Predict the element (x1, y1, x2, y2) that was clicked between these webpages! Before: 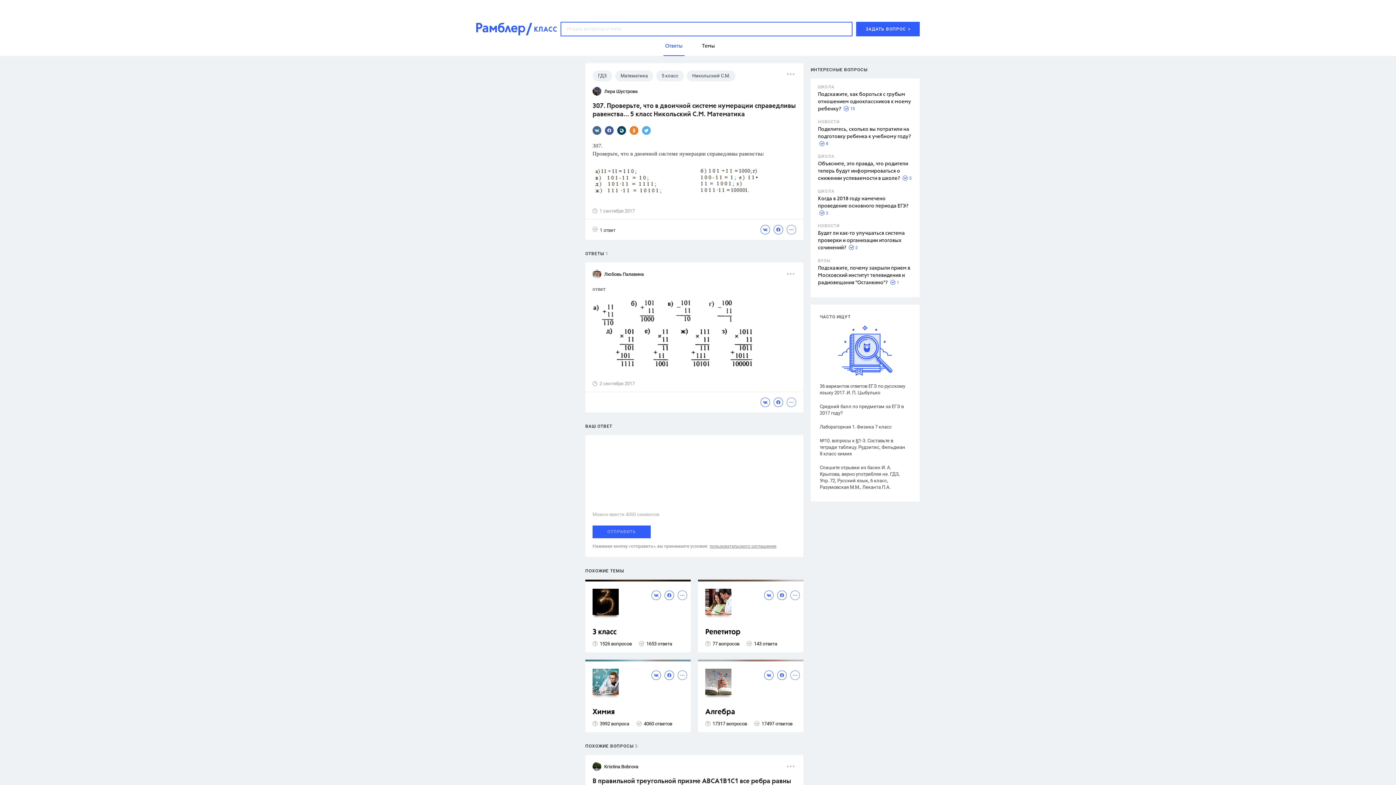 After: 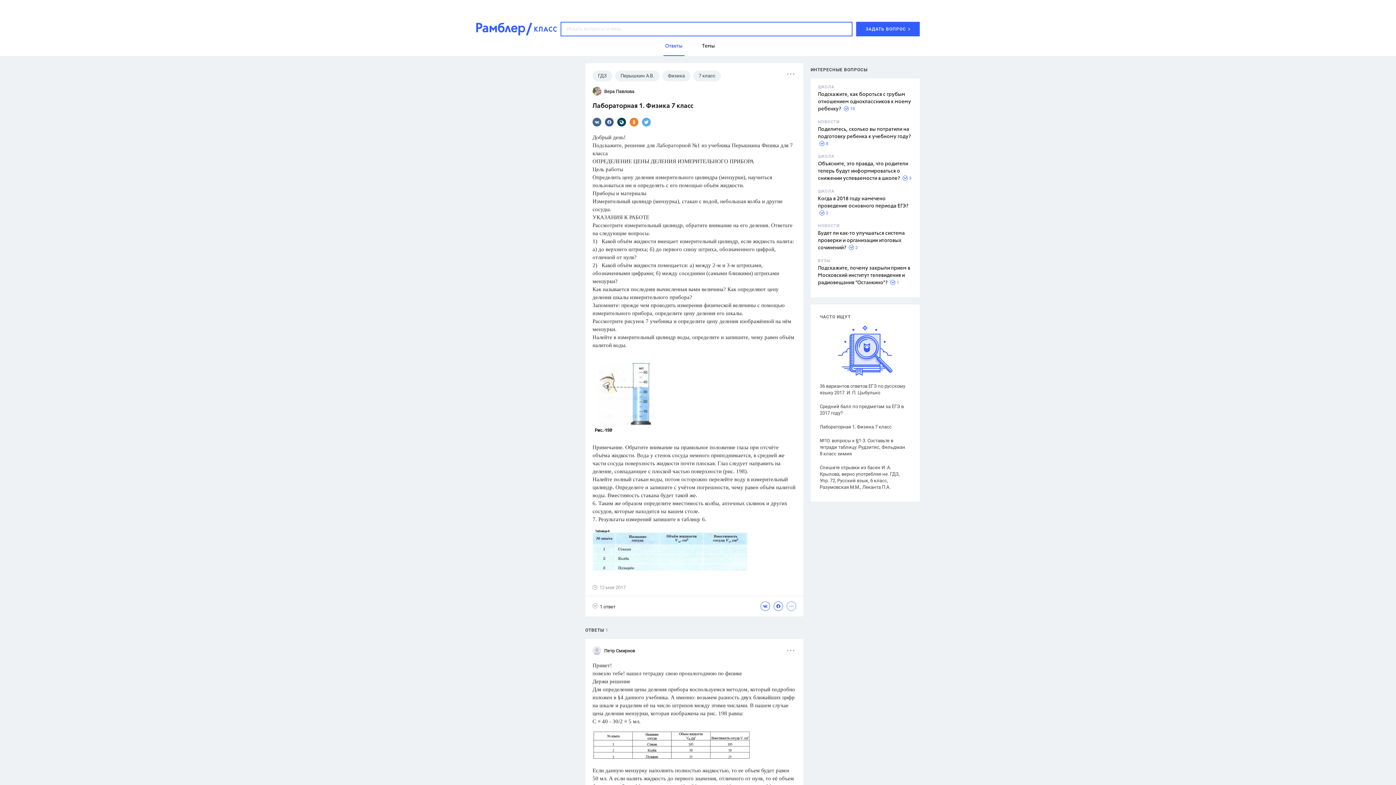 Action: bbox: (820, 424, 907, 430) label: Лабораторная 1. Физика 7 класс